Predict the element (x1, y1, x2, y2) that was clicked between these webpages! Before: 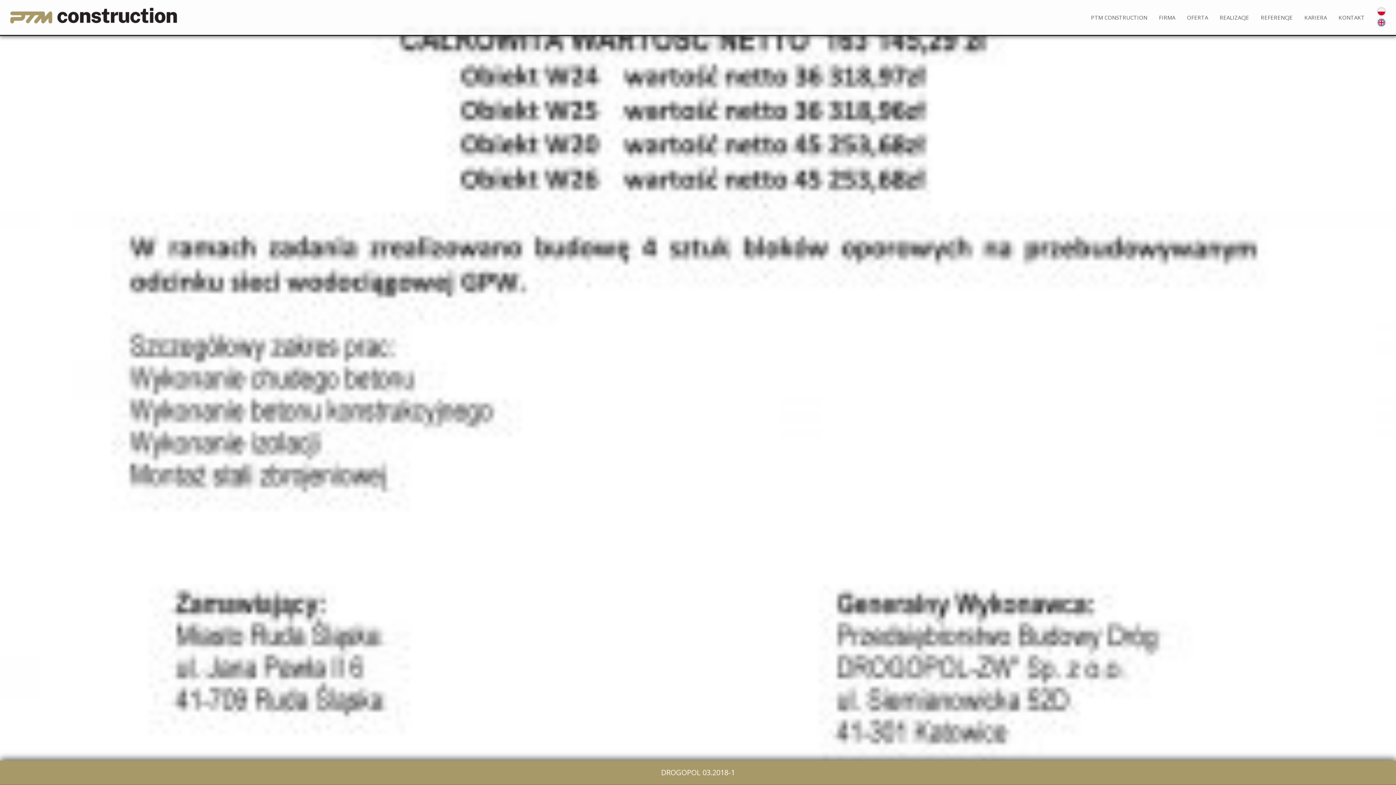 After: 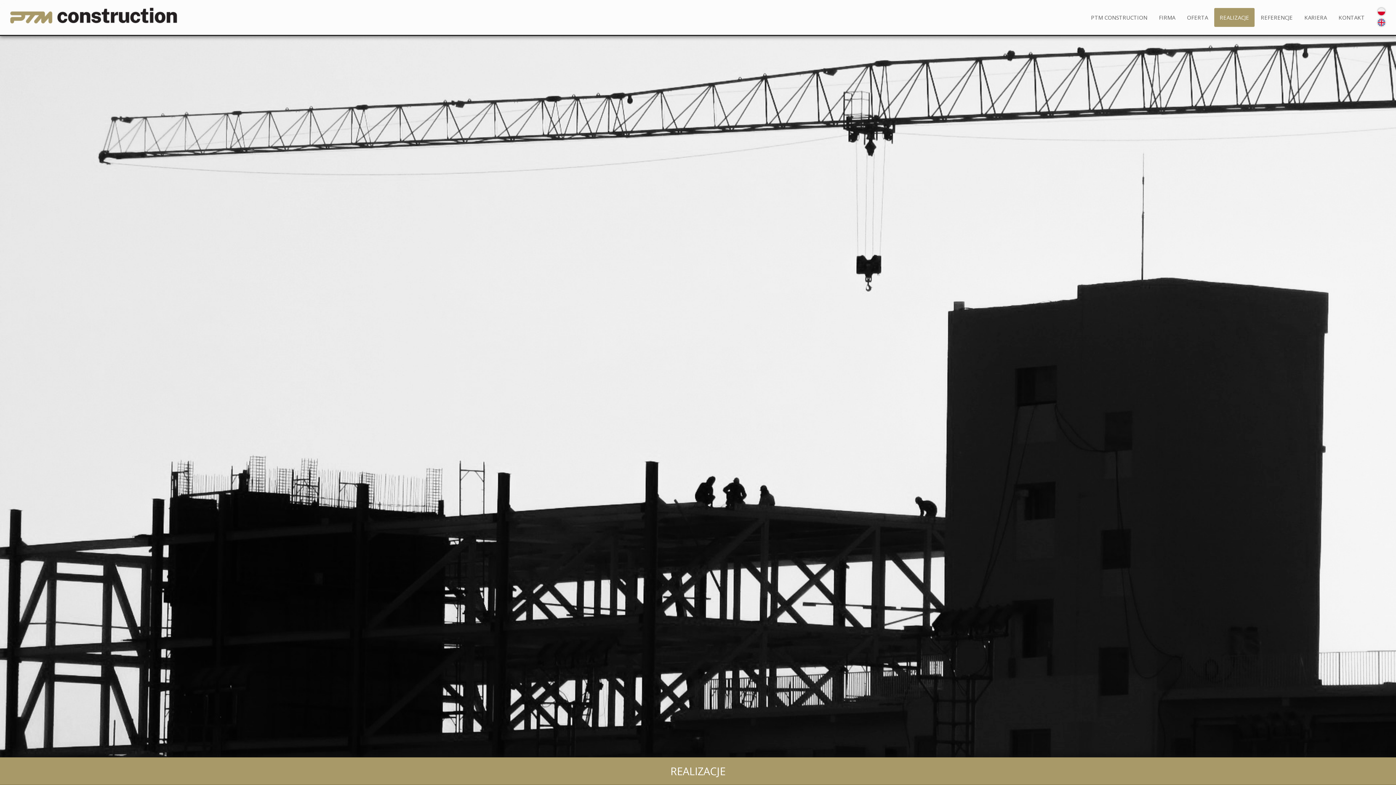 Action: label: REALIZACJE bbox: (1214, 8, 1254, 26)